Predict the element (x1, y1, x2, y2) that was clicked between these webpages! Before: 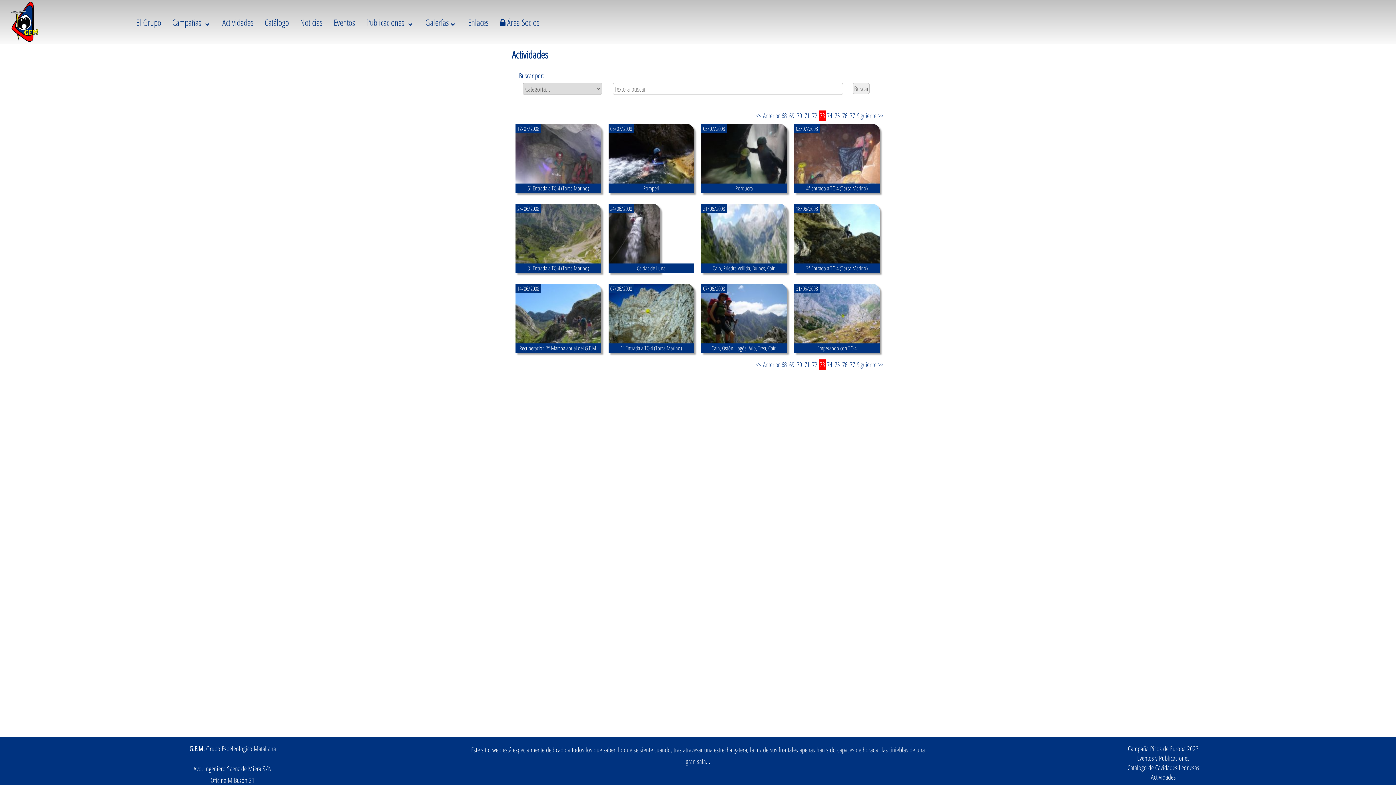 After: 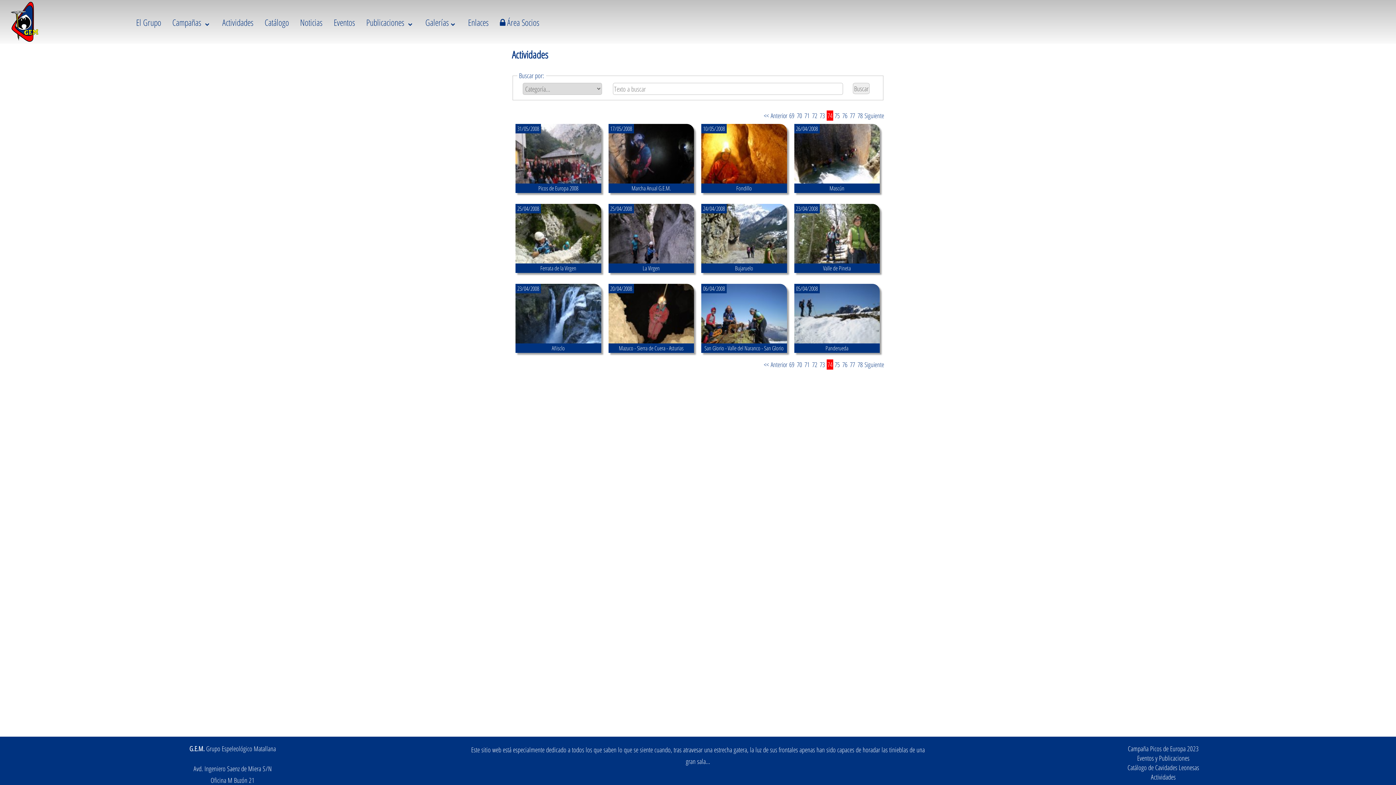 Action: bbox: (857, 111, 876, 119) label: Siguiente